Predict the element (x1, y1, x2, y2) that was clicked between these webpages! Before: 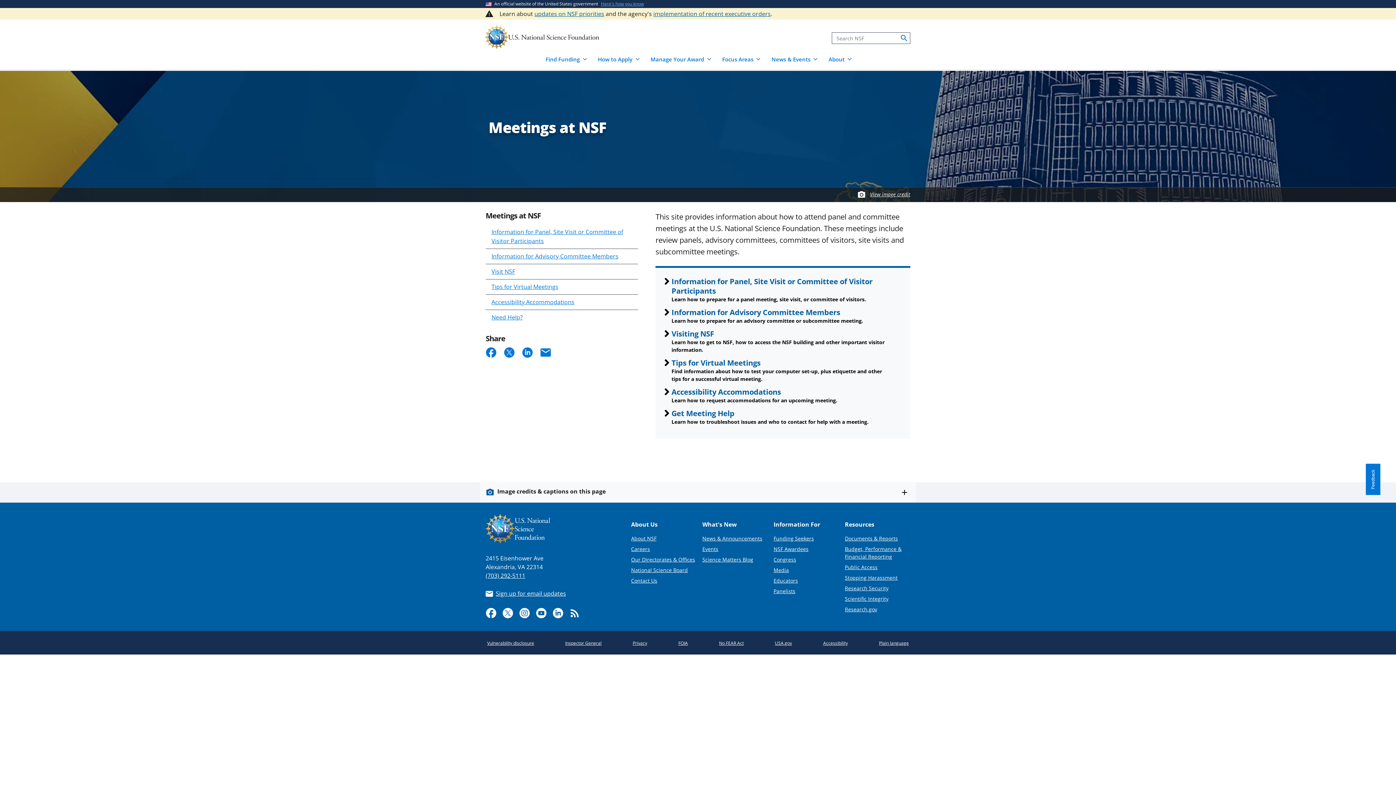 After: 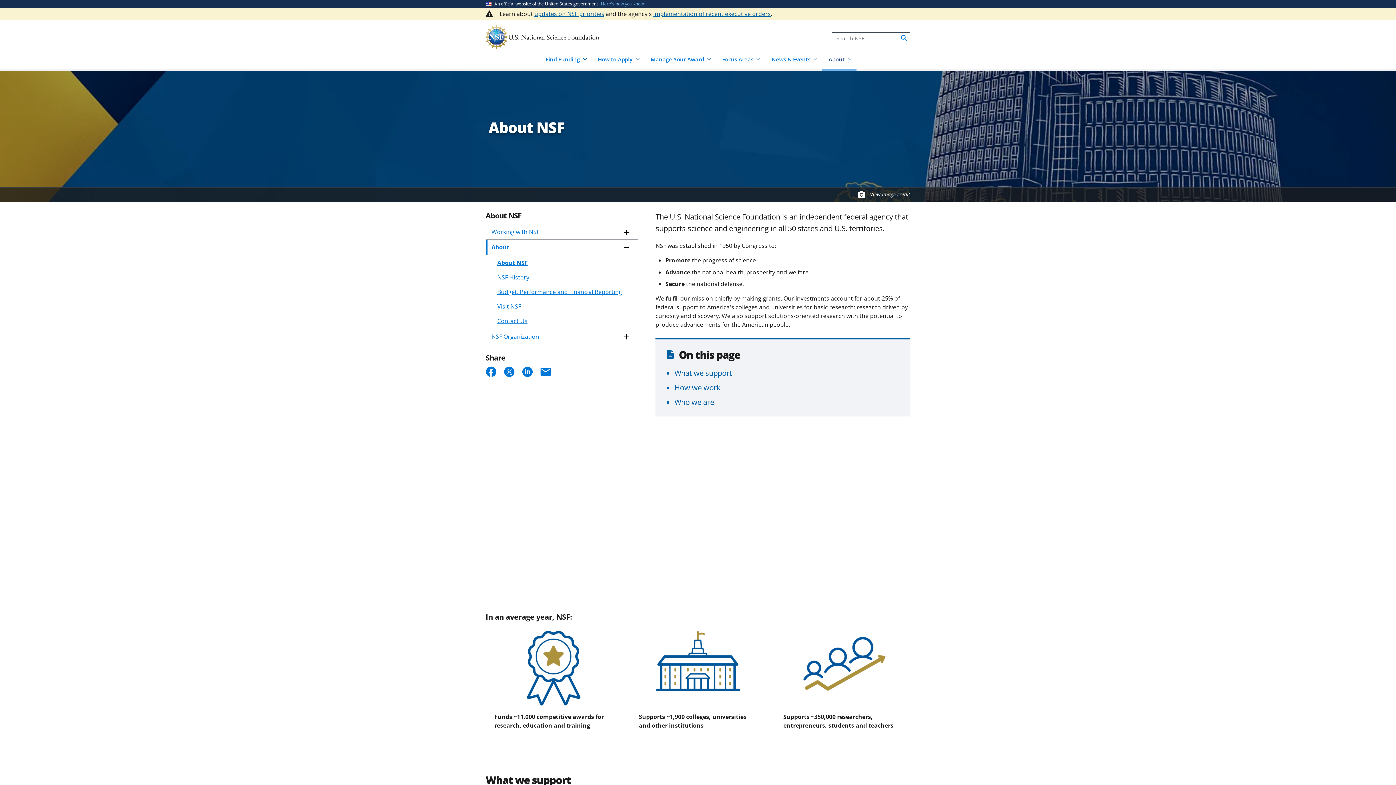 Action: label: About NSF bbox: (631, 535, 656, 542)